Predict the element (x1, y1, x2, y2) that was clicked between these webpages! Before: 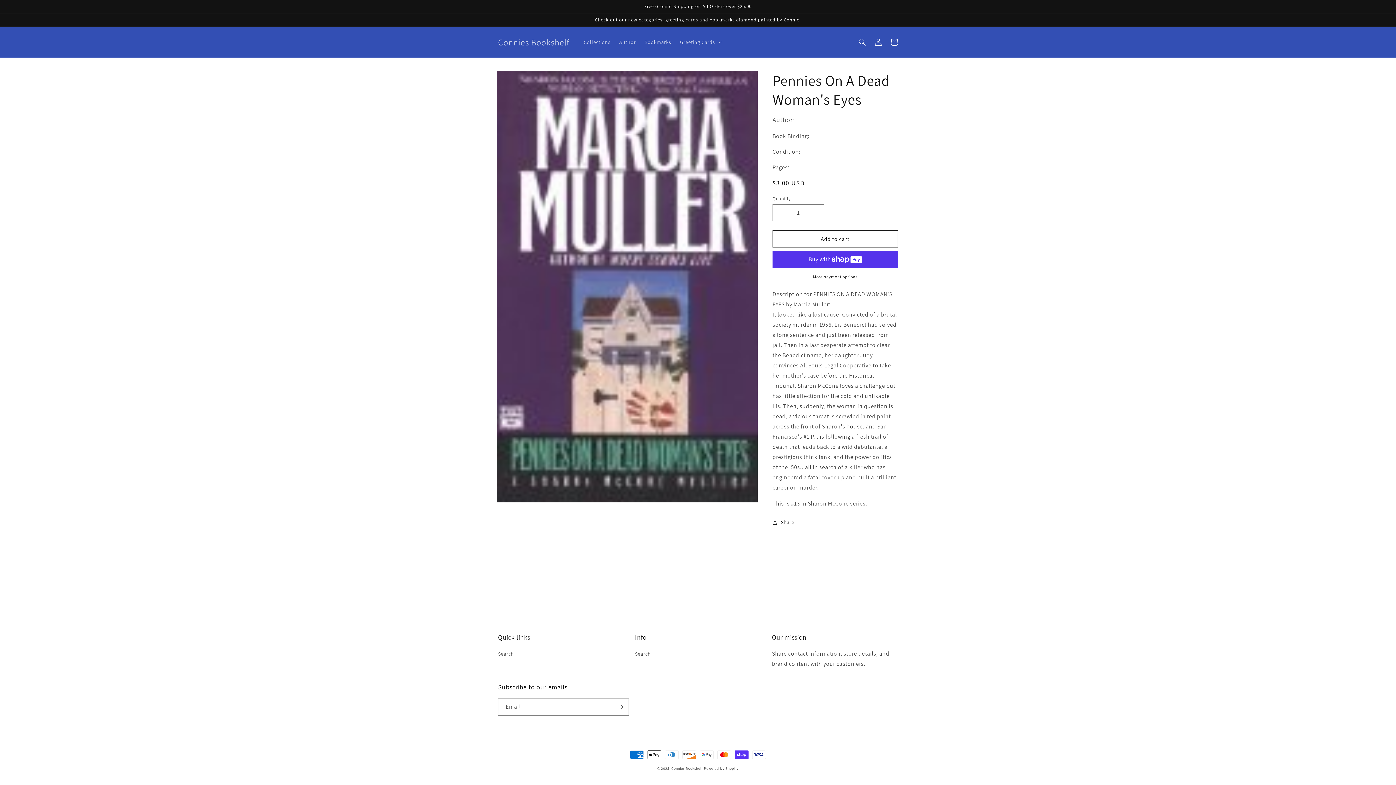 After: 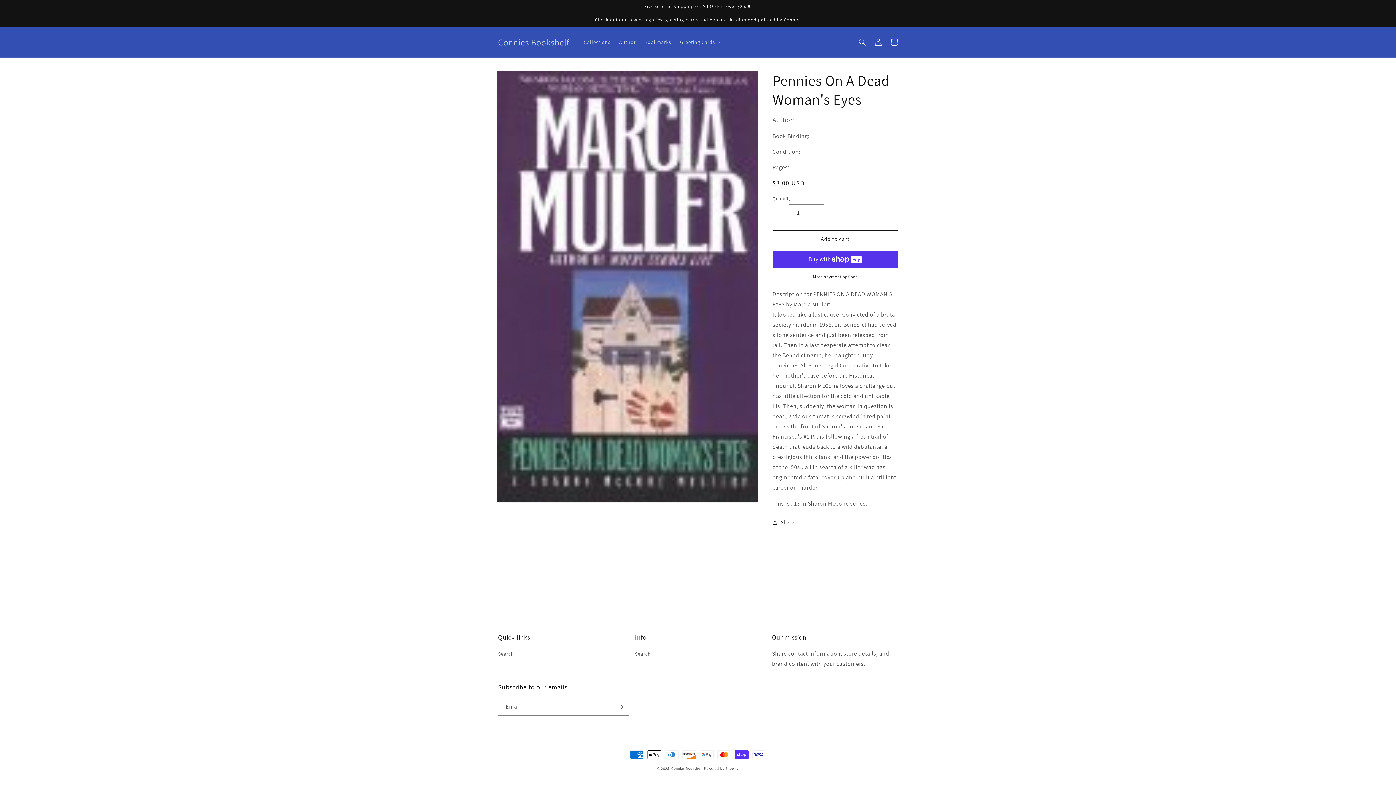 Action: bbox: (773, 204, 789, 221) label: Decrease quantity for Pennies On A Dead Woman&#39;s Eyes